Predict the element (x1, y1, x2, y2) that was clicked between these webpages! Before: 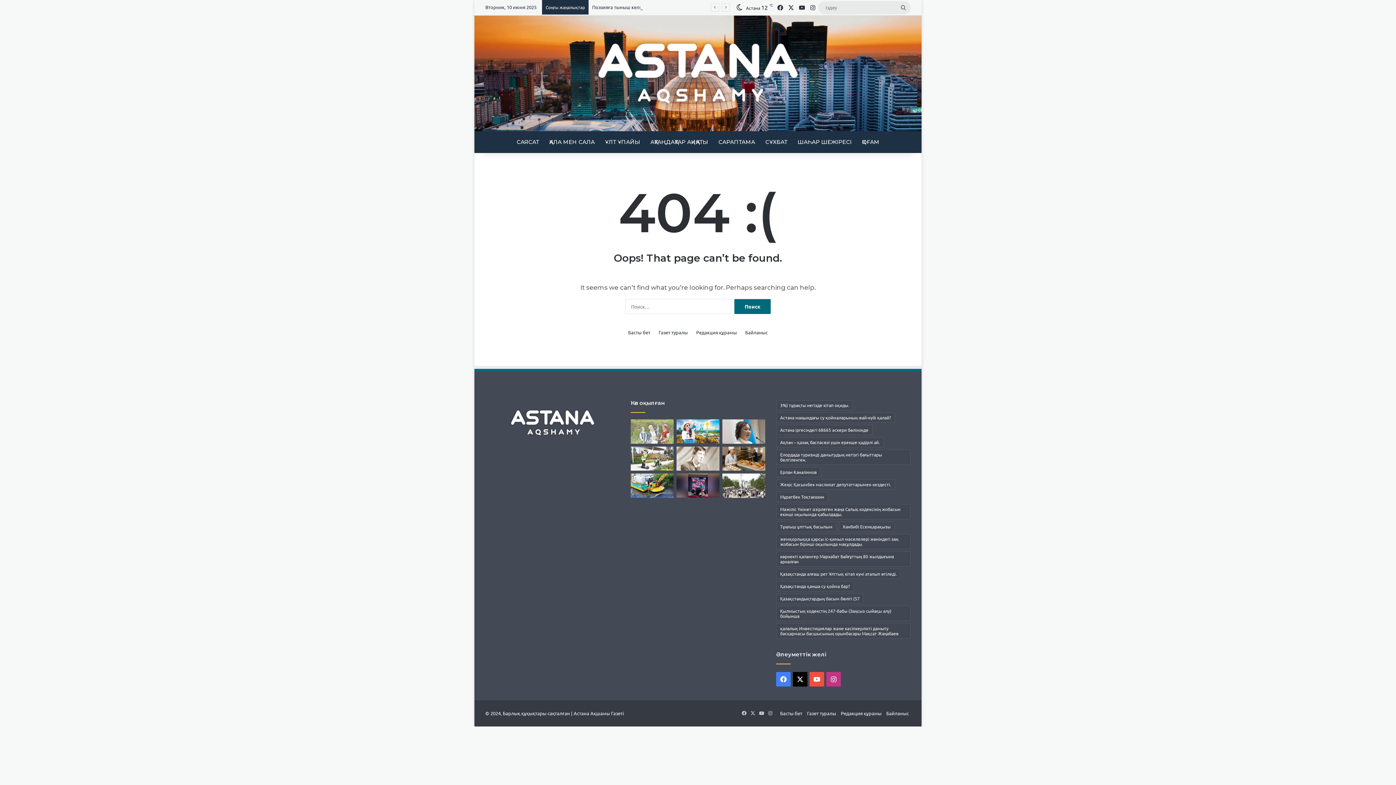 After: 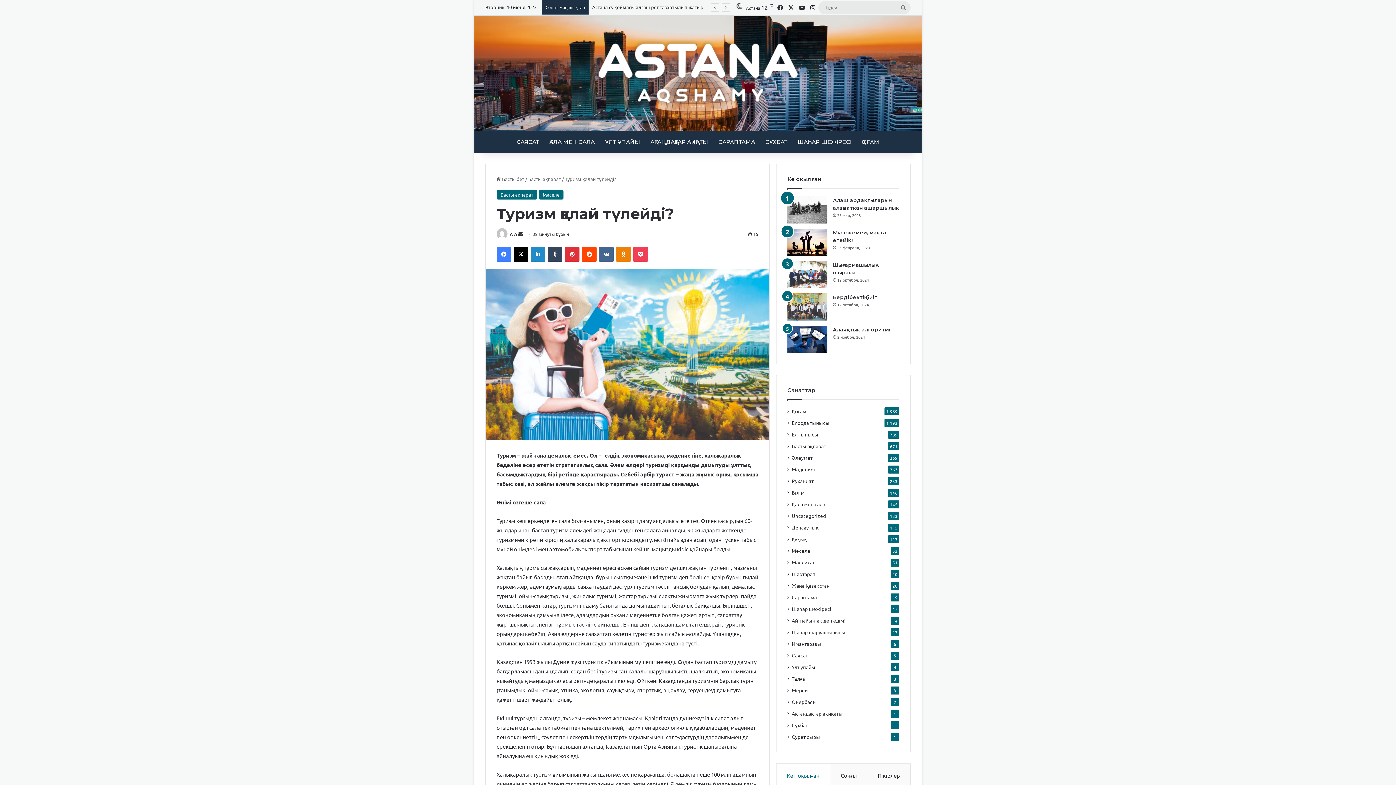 Action: label: Туризм қалай түлейді? bbox: (676, 419, 719, 443)